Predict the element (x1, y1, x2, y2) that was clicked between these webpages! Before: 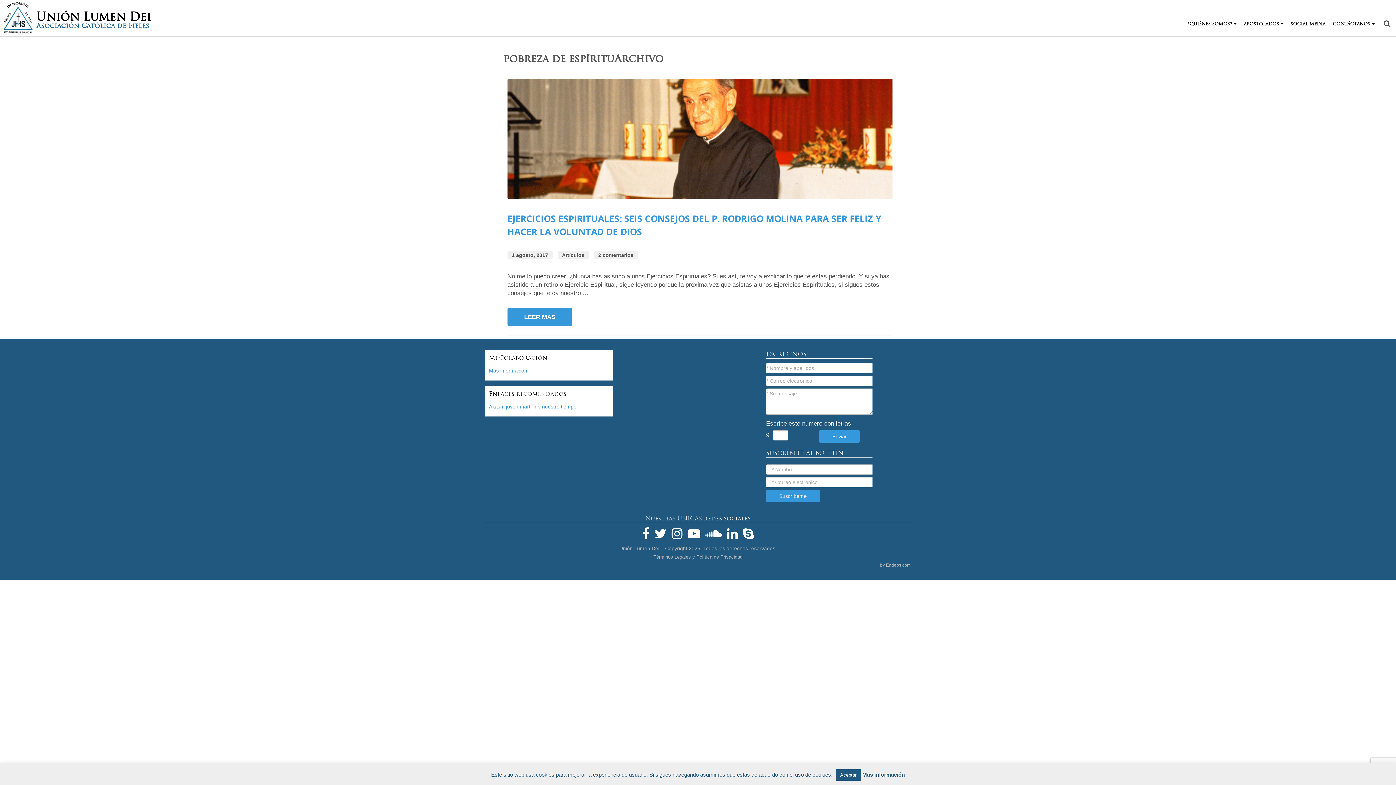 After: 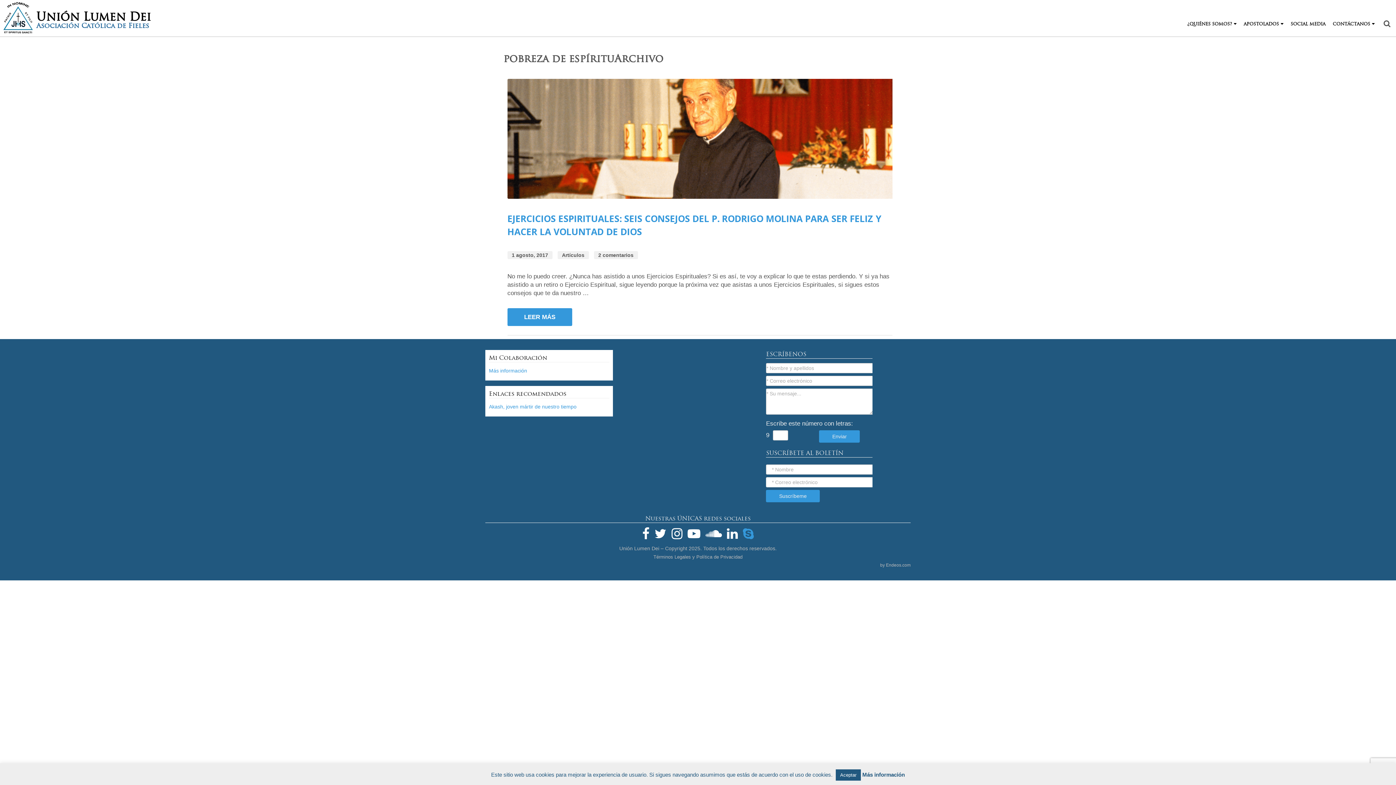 Action: bbox: (743, 527, 754, 541)